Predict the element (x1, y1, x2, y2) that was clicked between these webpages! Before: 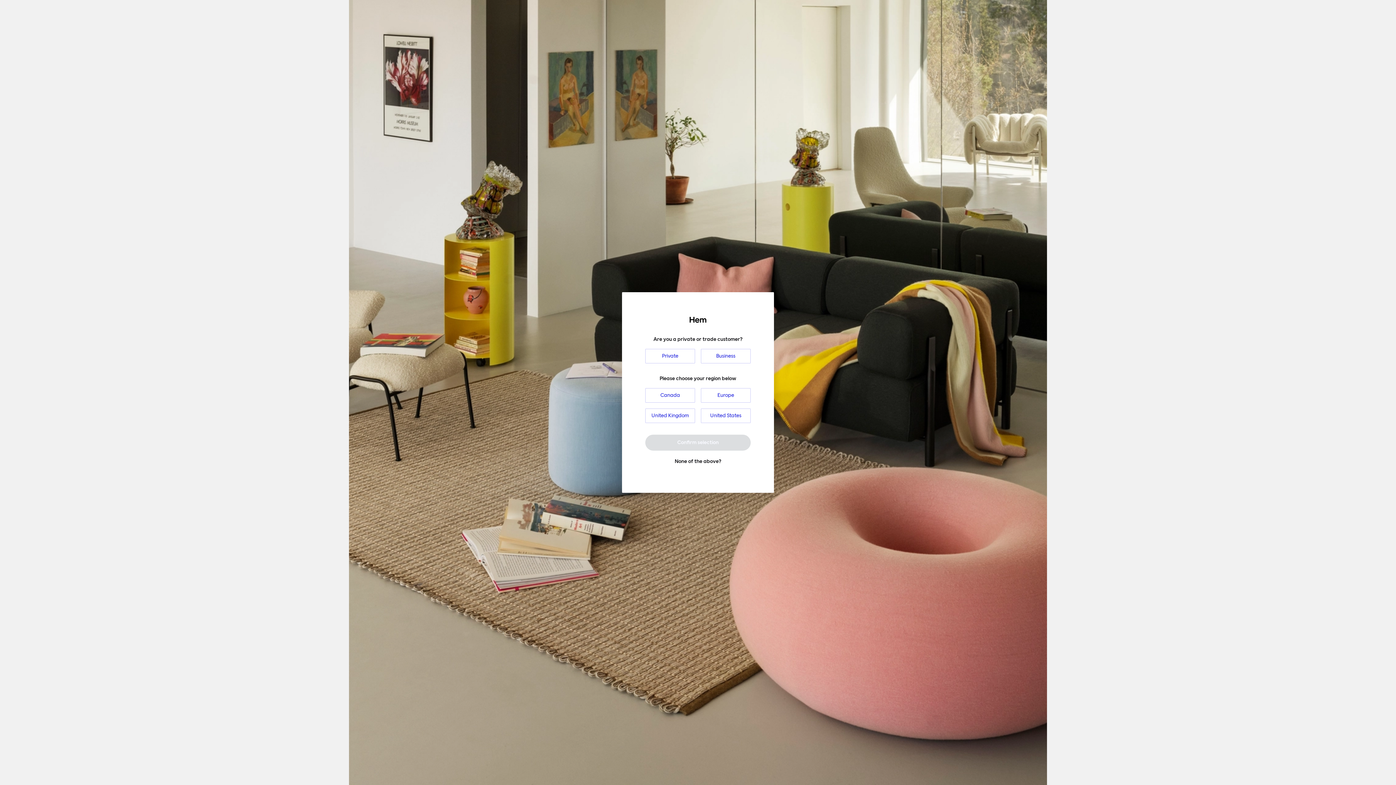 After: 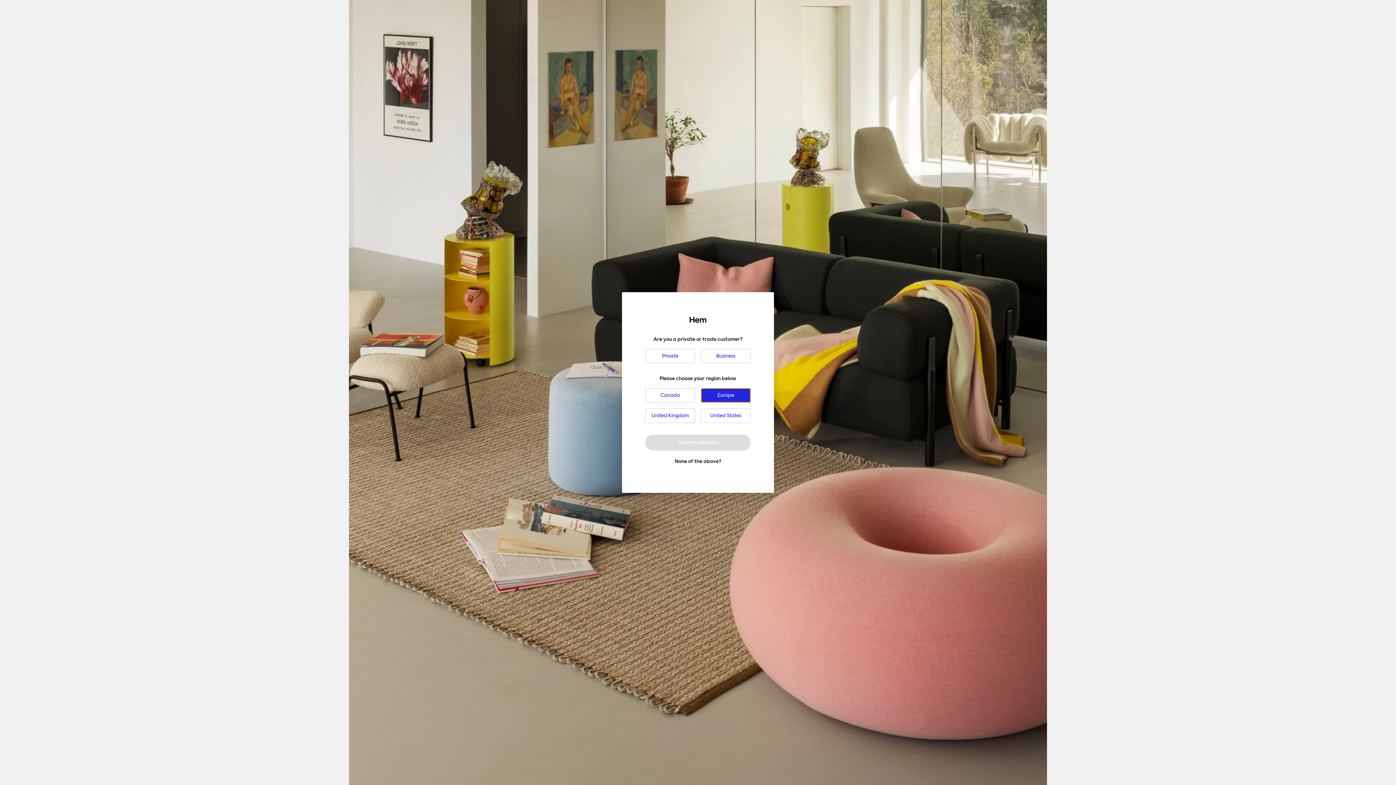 Action: bbox: (701, 388, 750, 402) label: Europe